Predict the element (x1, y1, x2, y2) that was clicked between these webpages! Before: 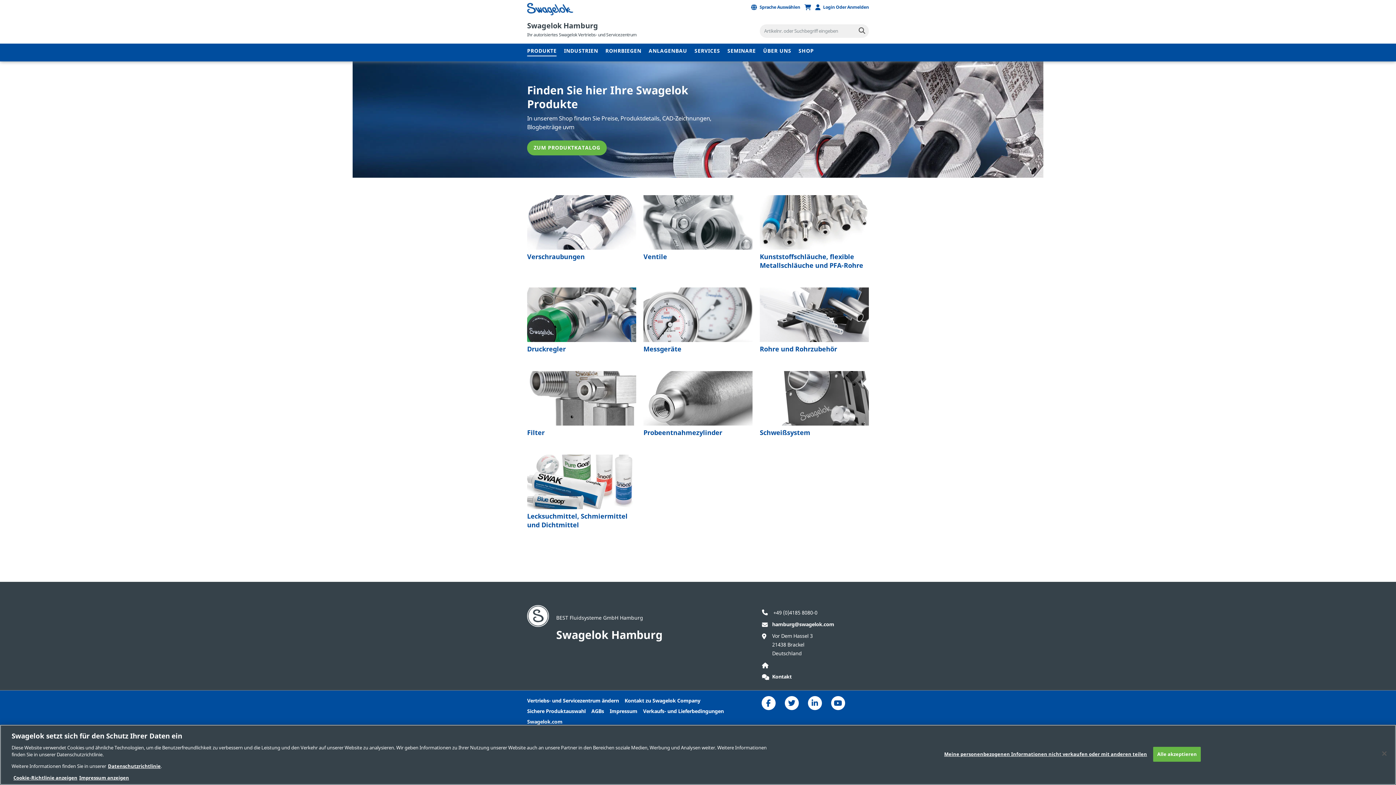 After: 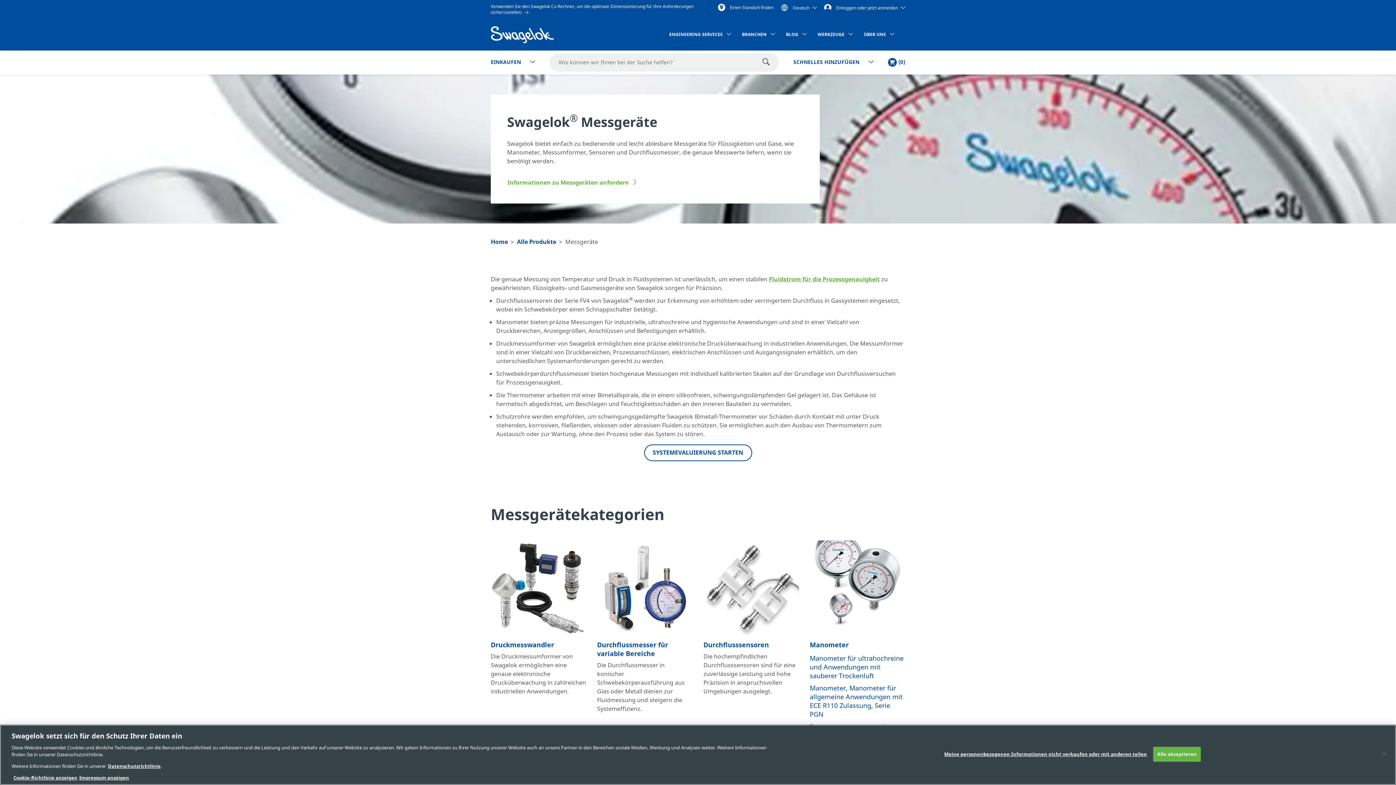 Action: bbox: (643, 310, 752, 319)